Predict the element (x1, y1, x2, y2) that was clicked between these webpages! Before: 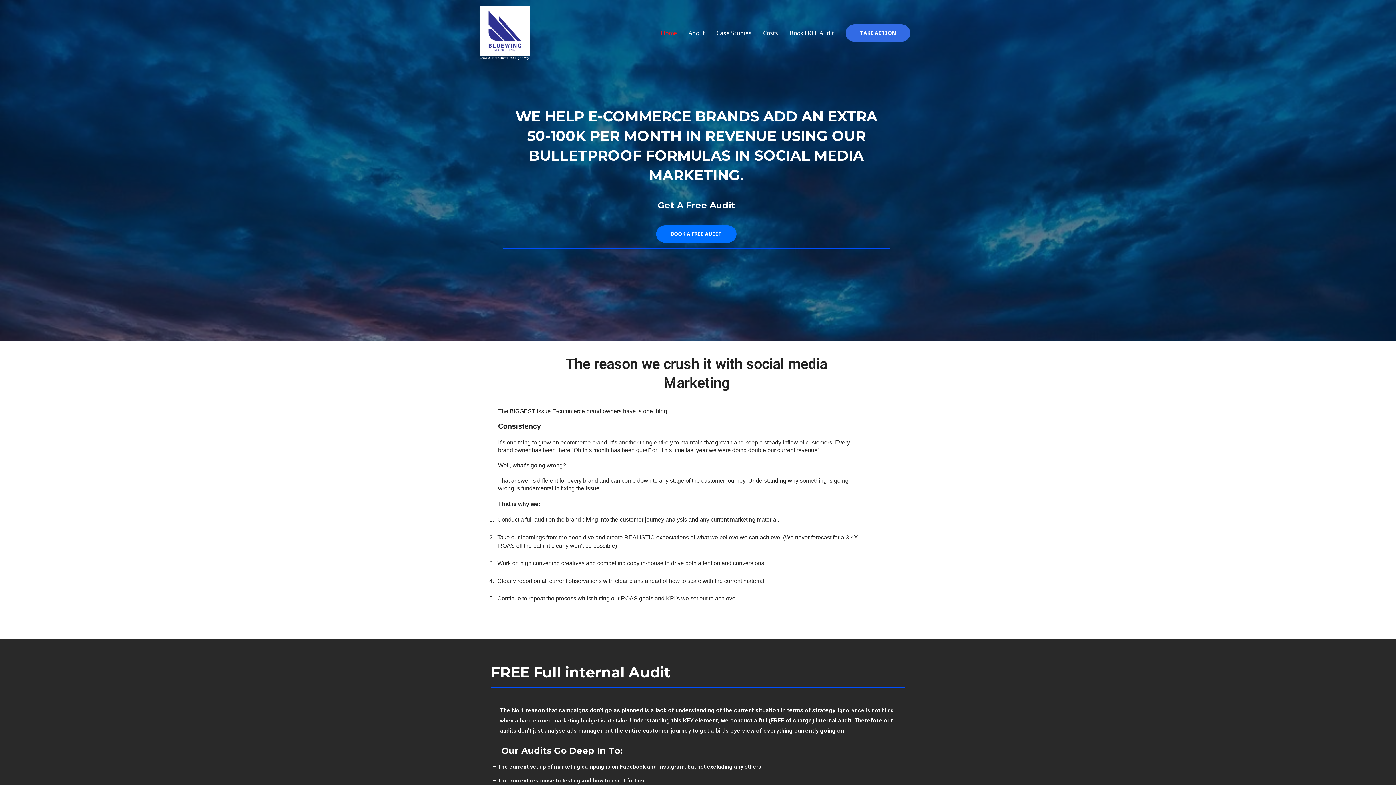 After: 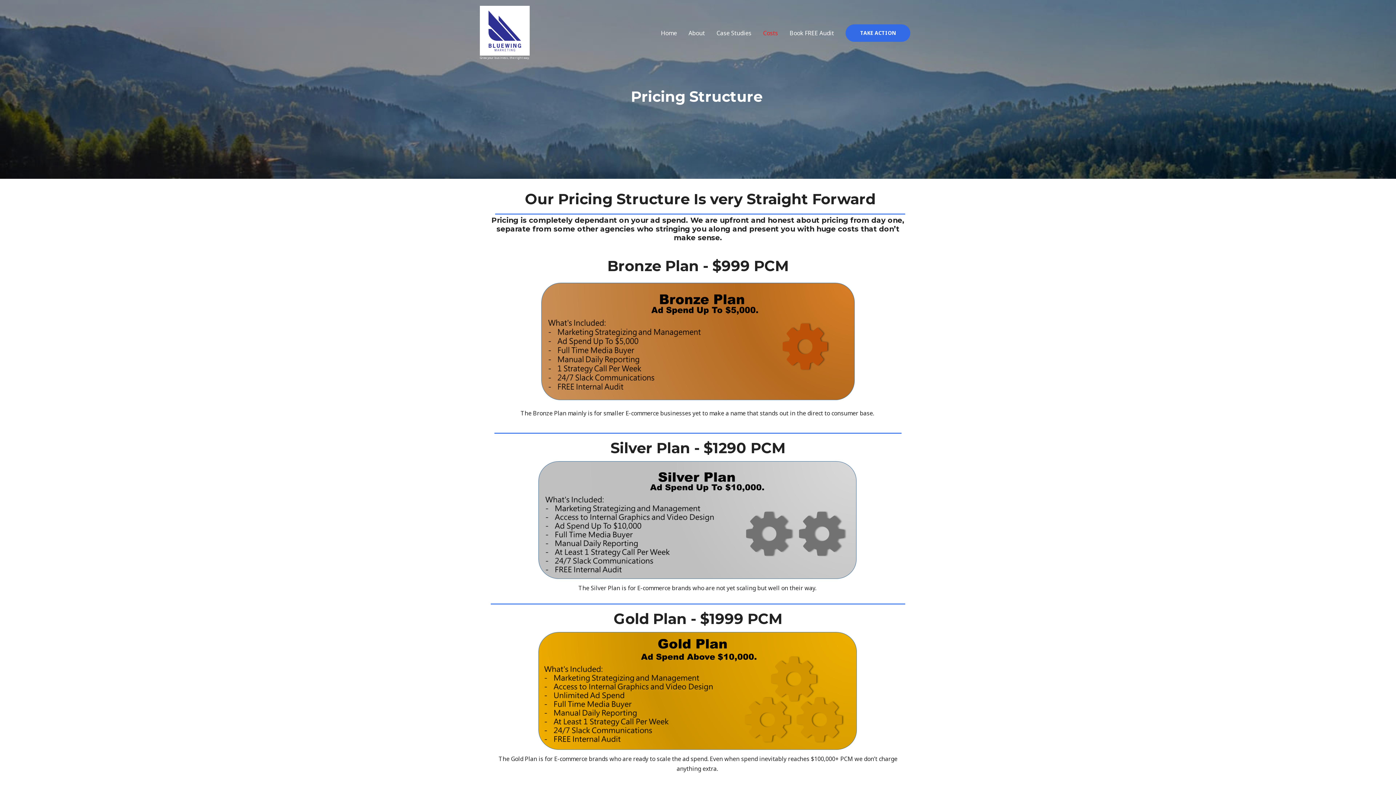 Action: bbox: (757, 21, 784, 44) label: Costs